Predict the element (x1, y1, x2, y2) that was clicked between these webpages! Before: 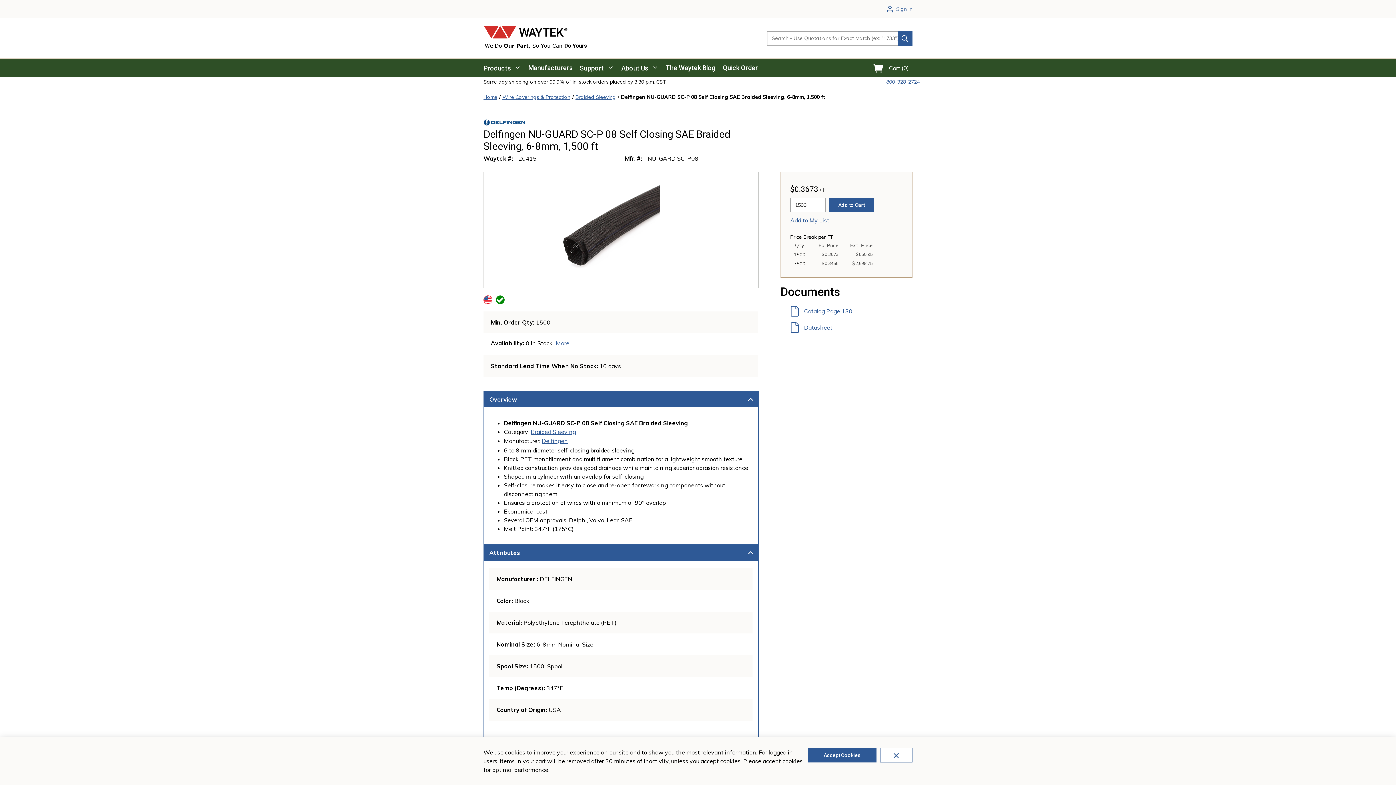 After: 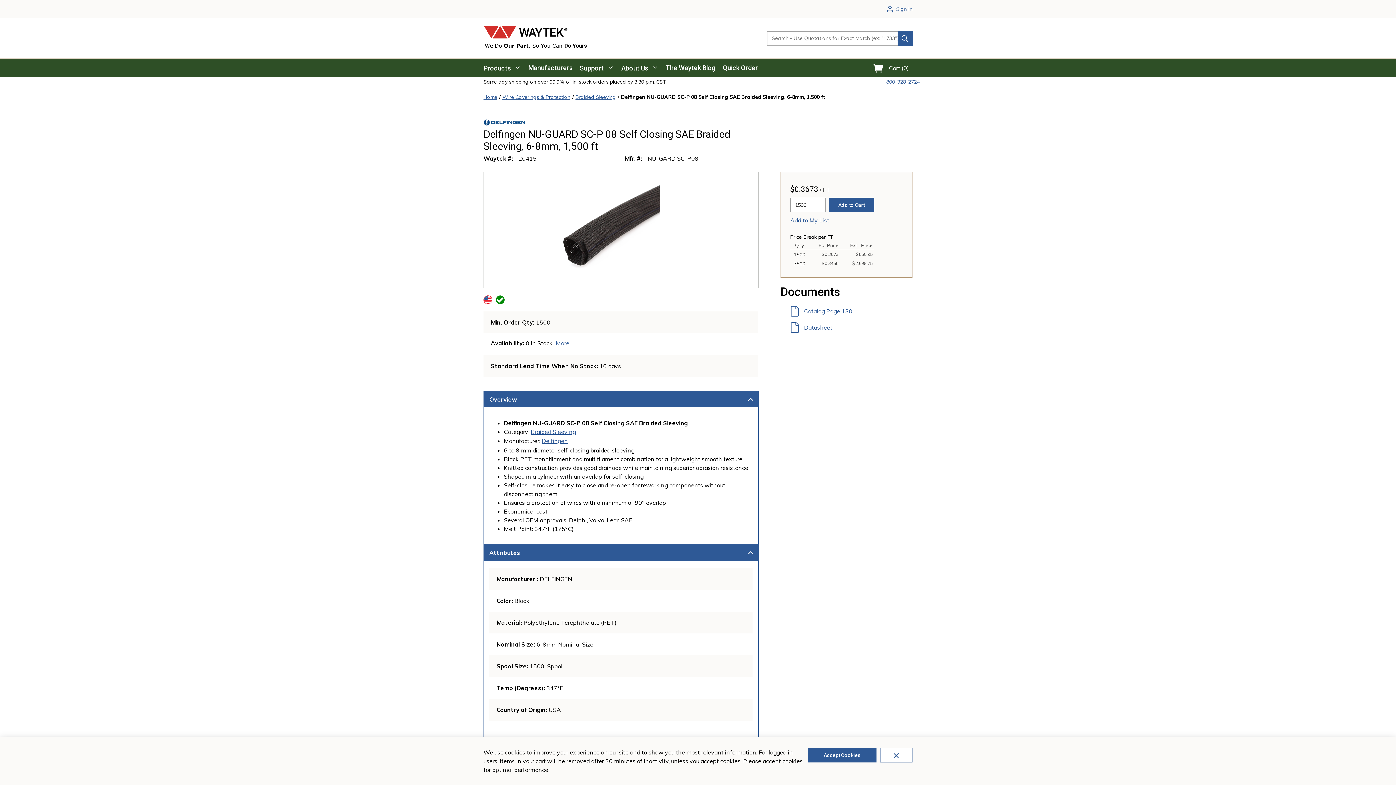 Action: label: submit search bbox: (898, 31, 912, 45)